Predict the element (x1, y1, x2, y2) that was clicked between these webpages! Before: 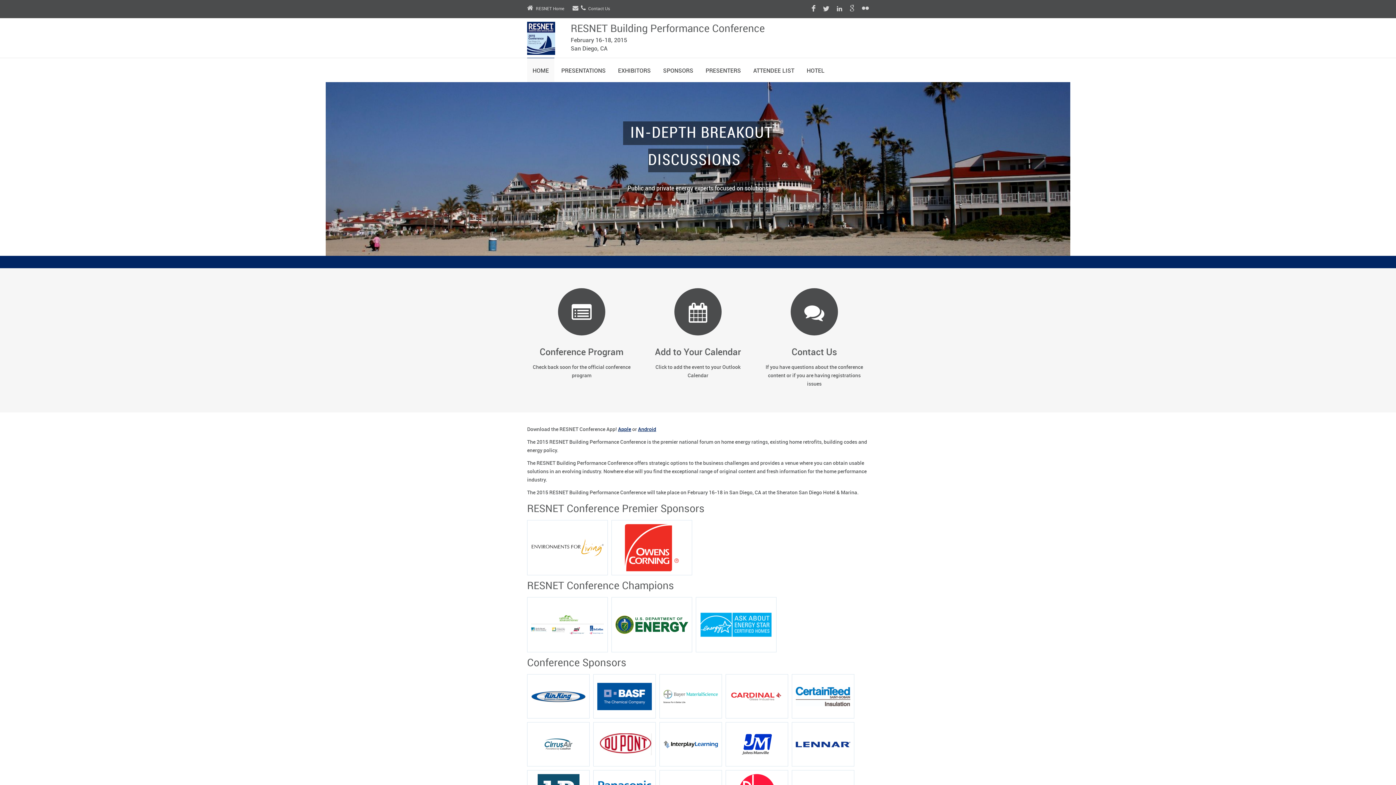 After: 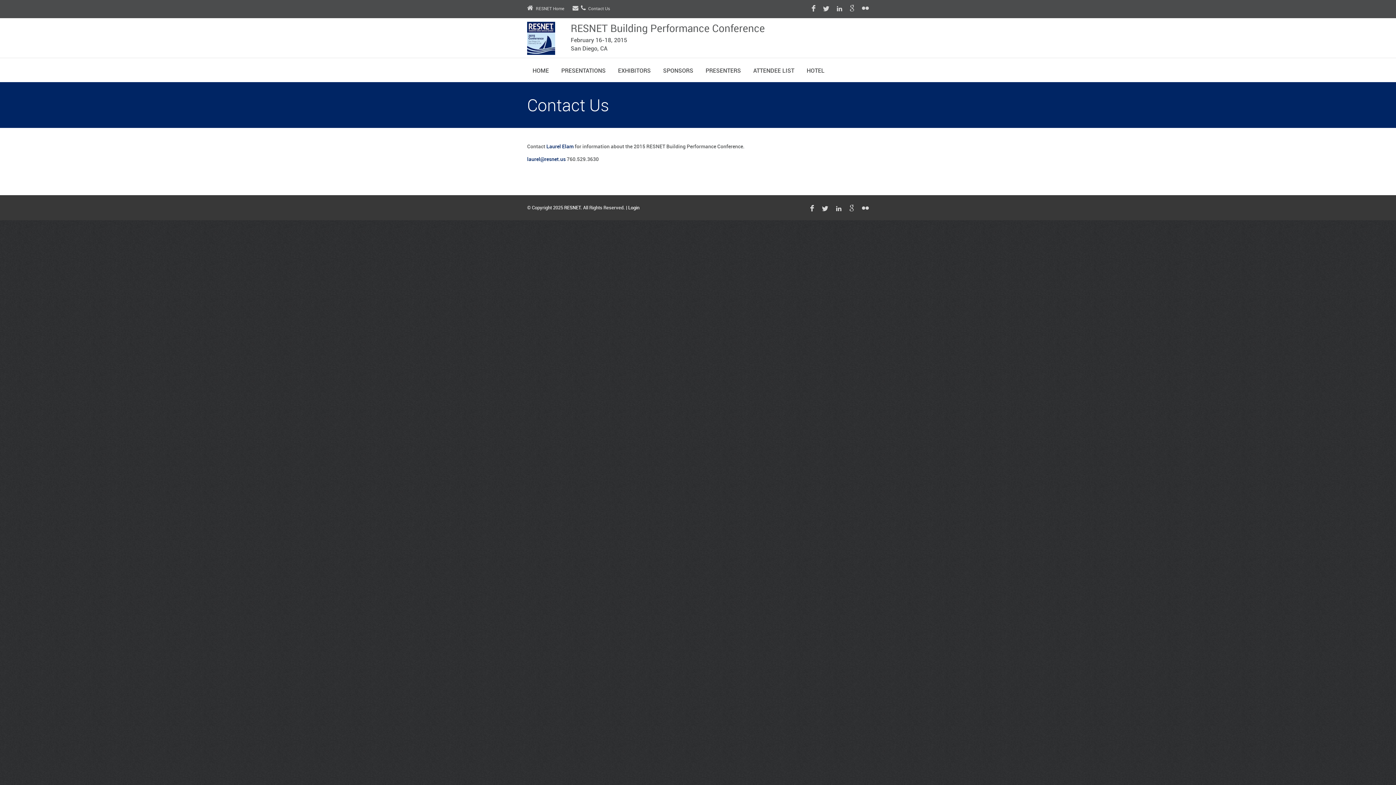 Action: bbox: (572, 6, 610, 11) label: Contact Us